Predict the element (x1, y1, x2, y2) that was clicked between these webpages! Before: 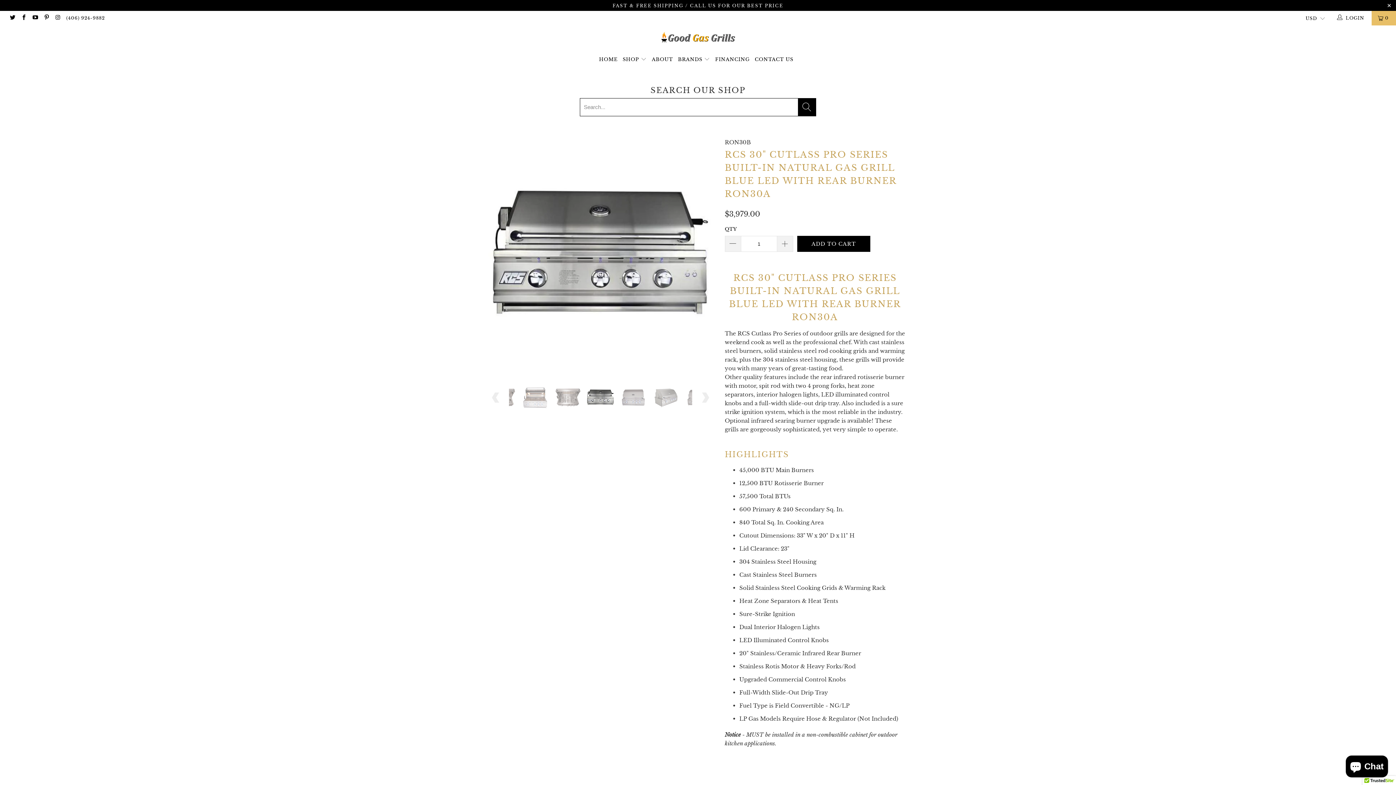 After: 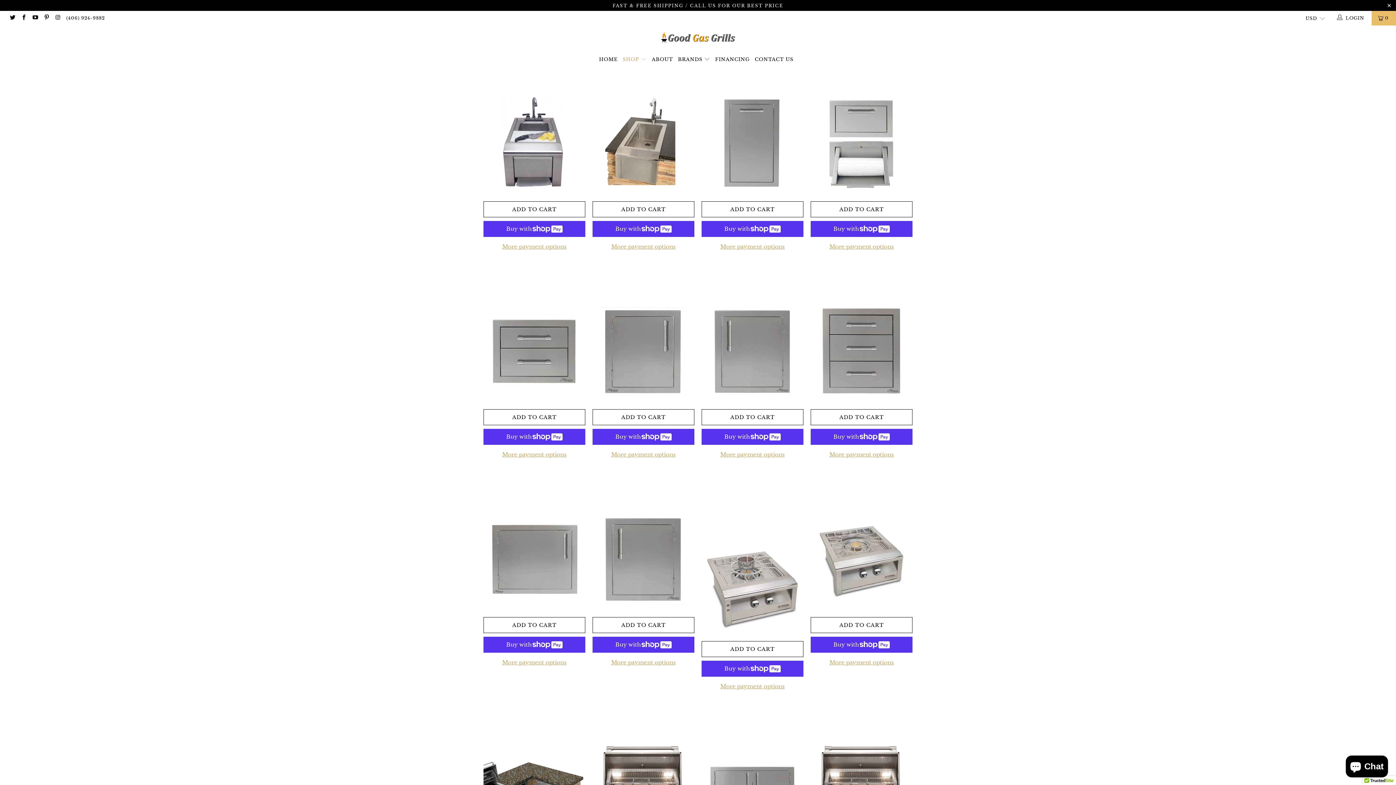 Action: label: SHOP  bbox: (622, 50, 646, 68)